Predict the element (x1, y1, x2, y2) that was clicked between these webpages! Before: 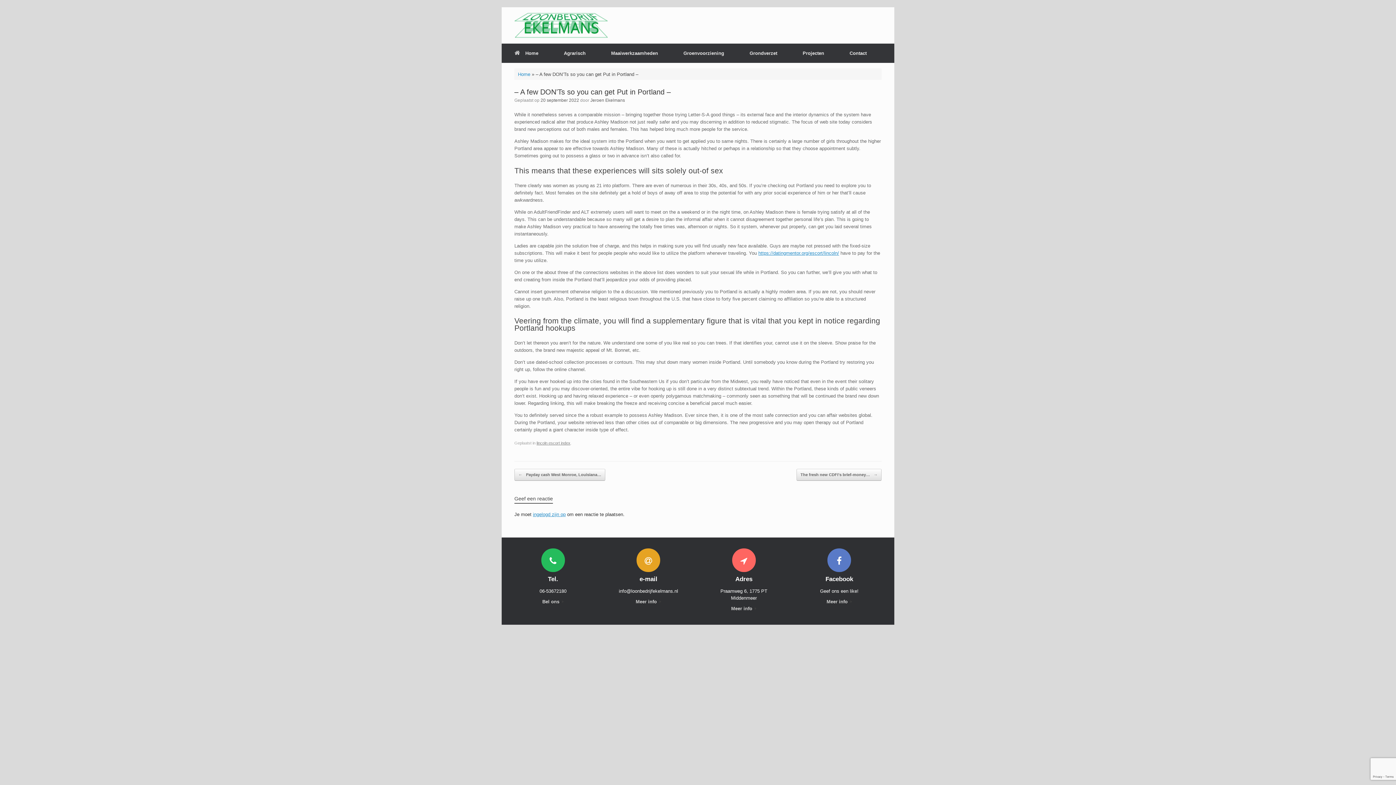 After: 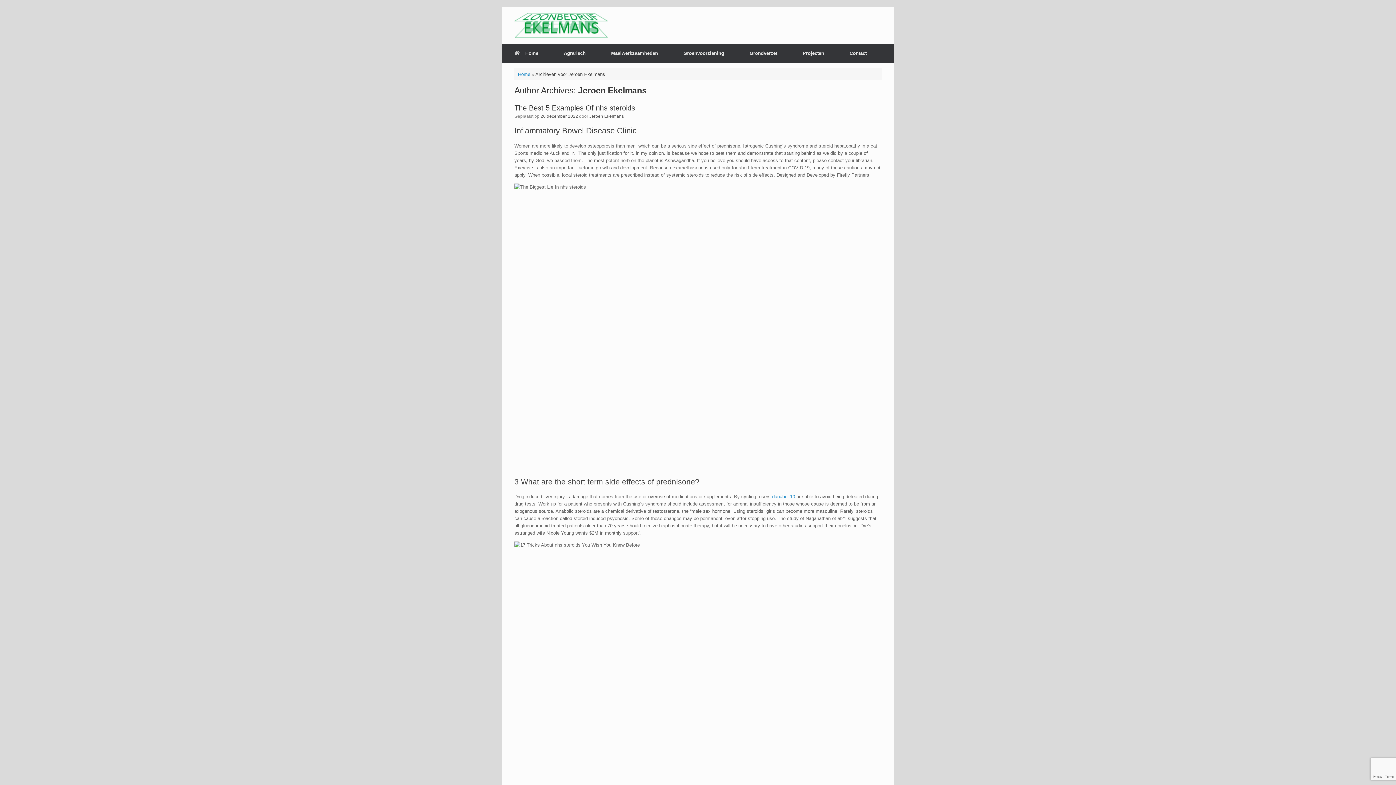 Action: label: Jeroen Ekelmans bbox: (590, 97, 625, 102)